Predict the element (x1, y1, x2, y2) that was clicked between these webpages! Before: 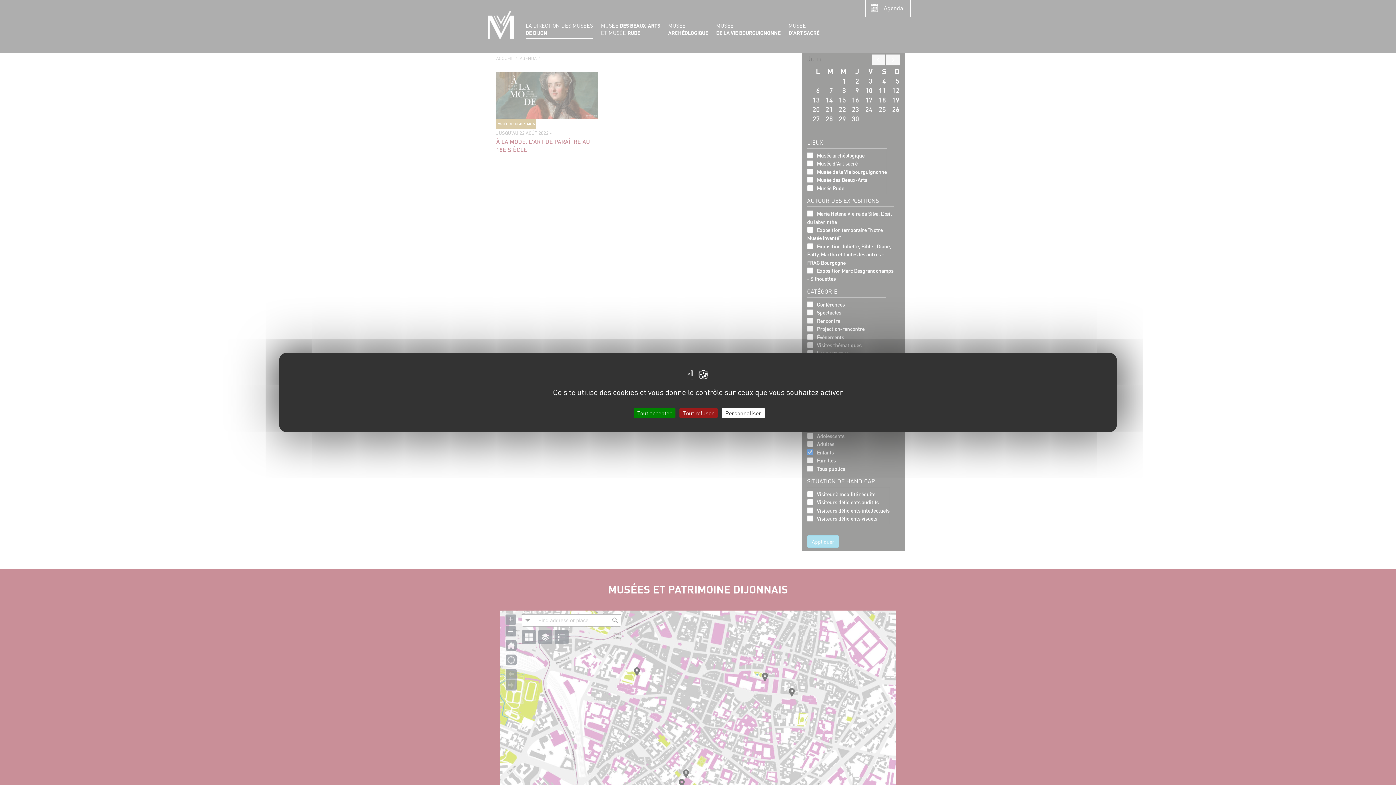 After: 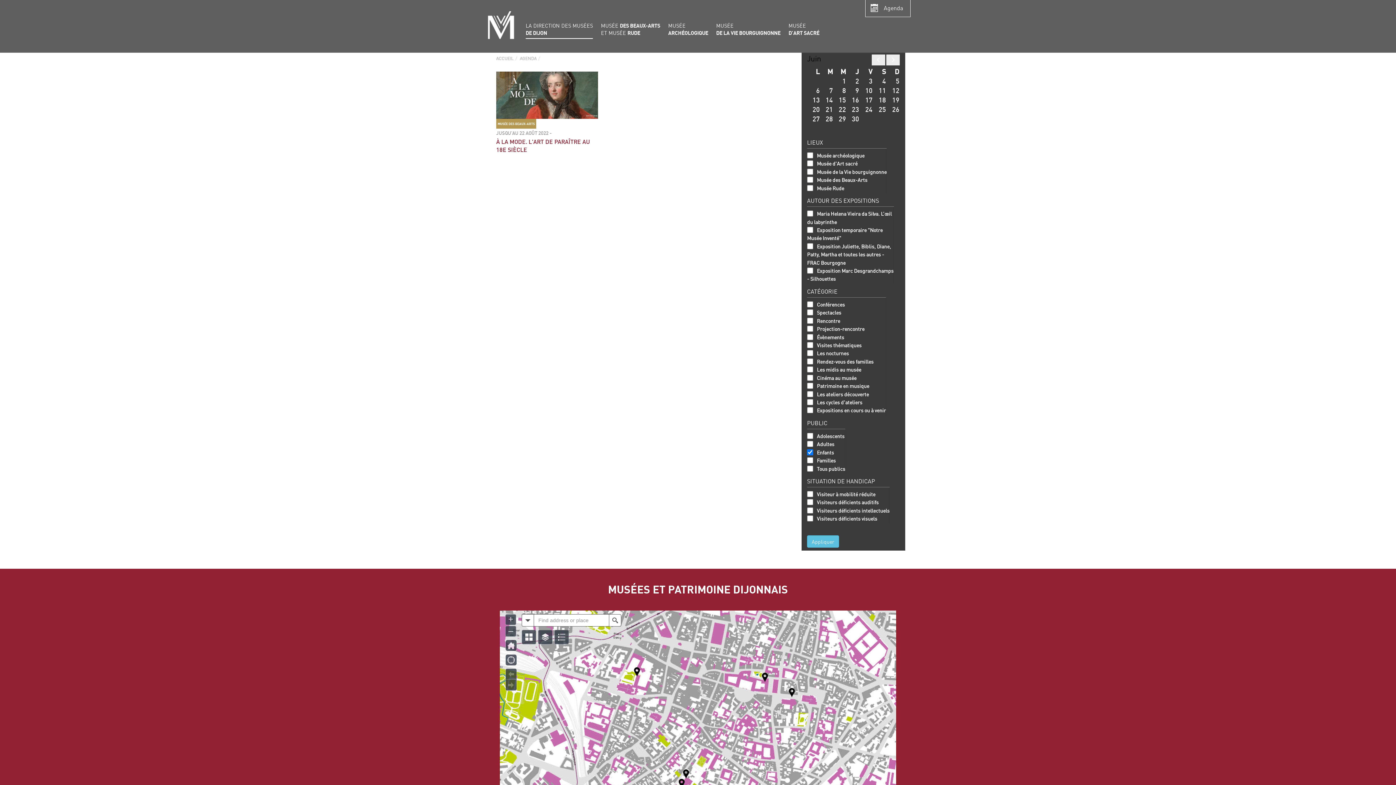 Action: label: Cookies : Tout refuser bbox: (679, 408, 717, 418)